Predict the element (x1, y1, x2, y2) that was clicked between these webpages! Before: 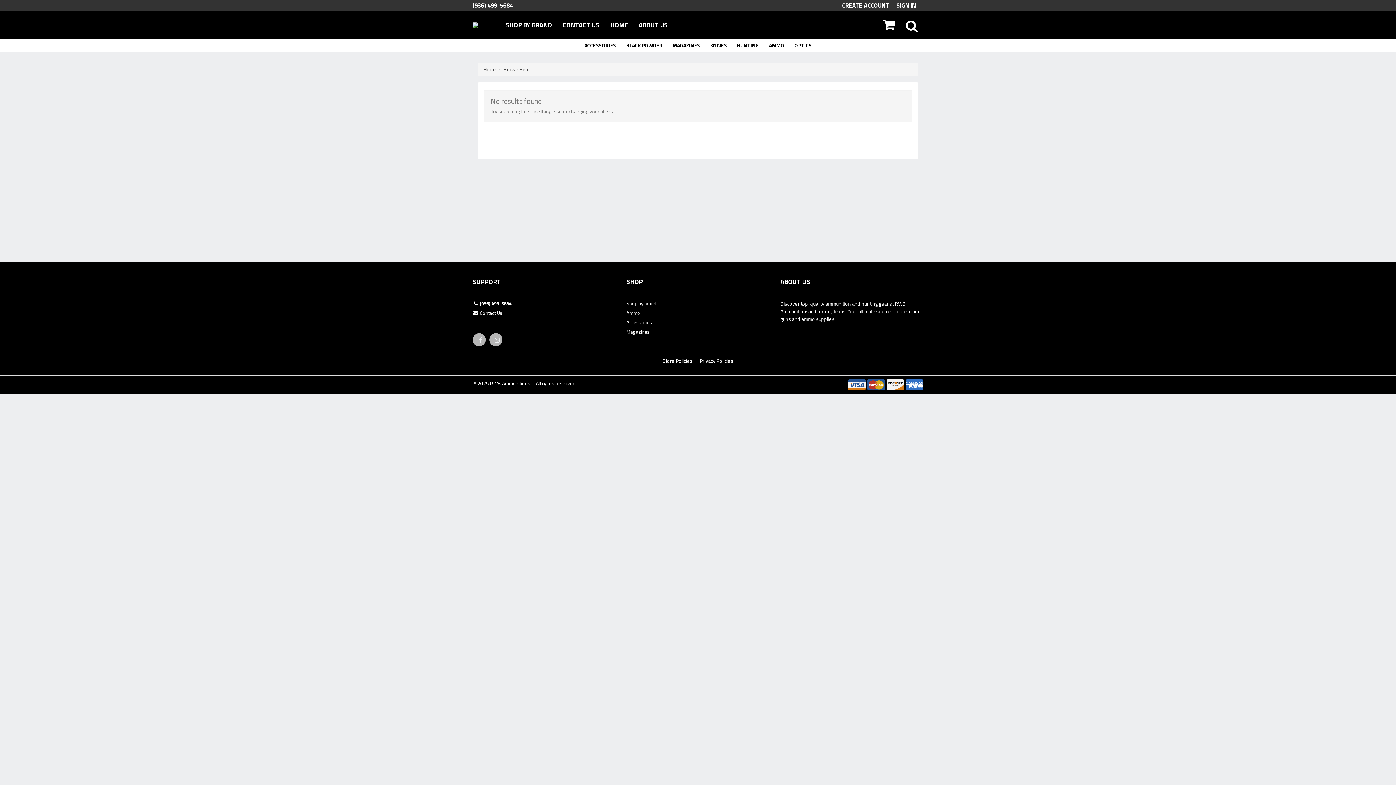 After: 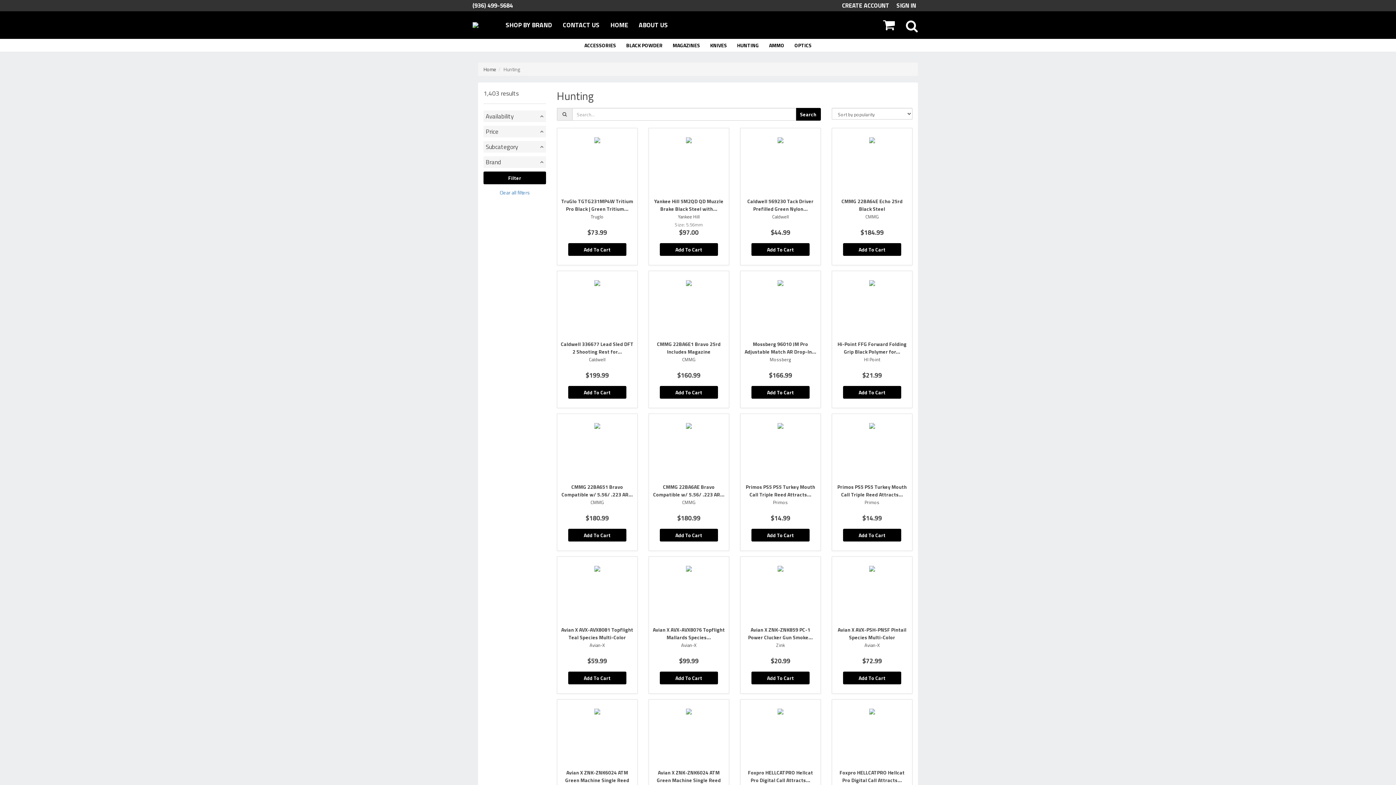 Action: bbox: (732, 38, 764, 51) label: HUNTING